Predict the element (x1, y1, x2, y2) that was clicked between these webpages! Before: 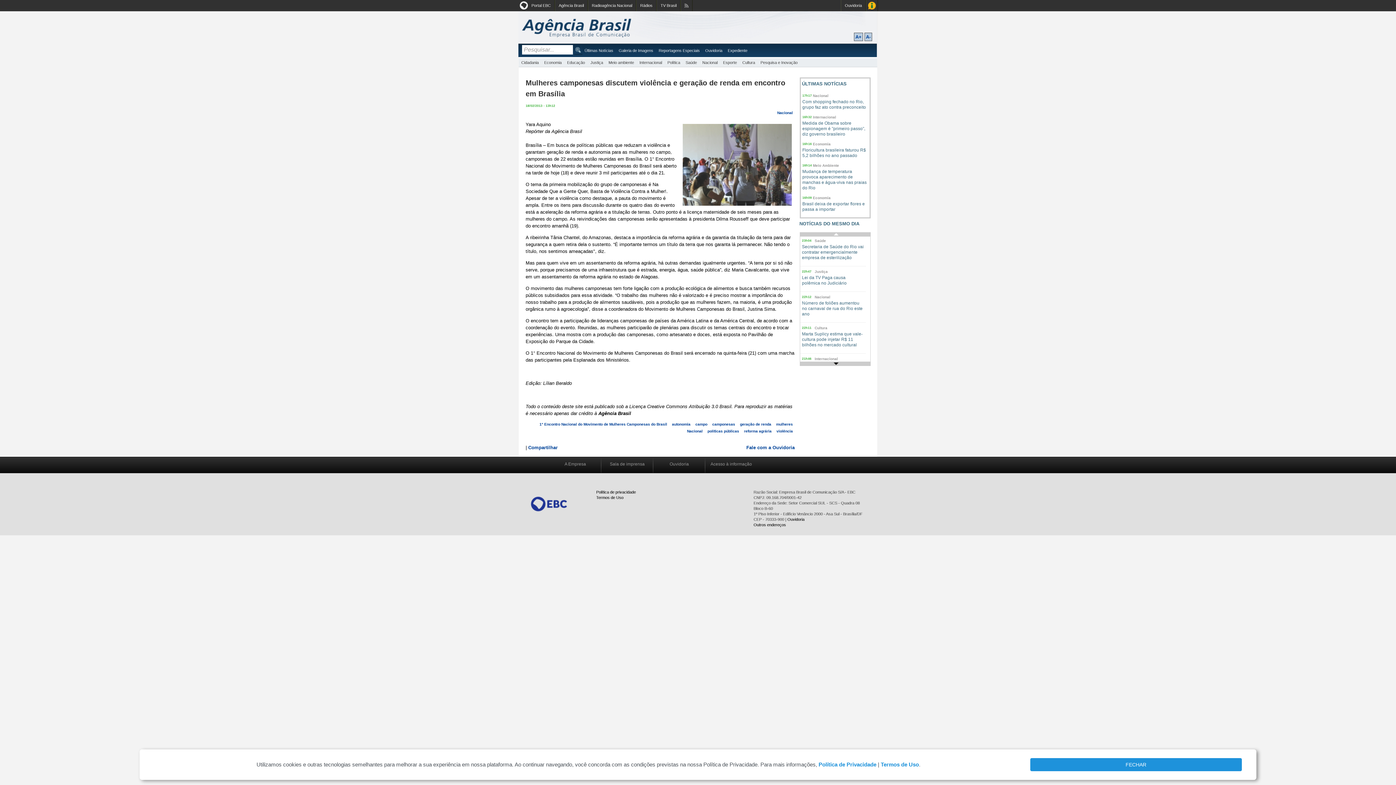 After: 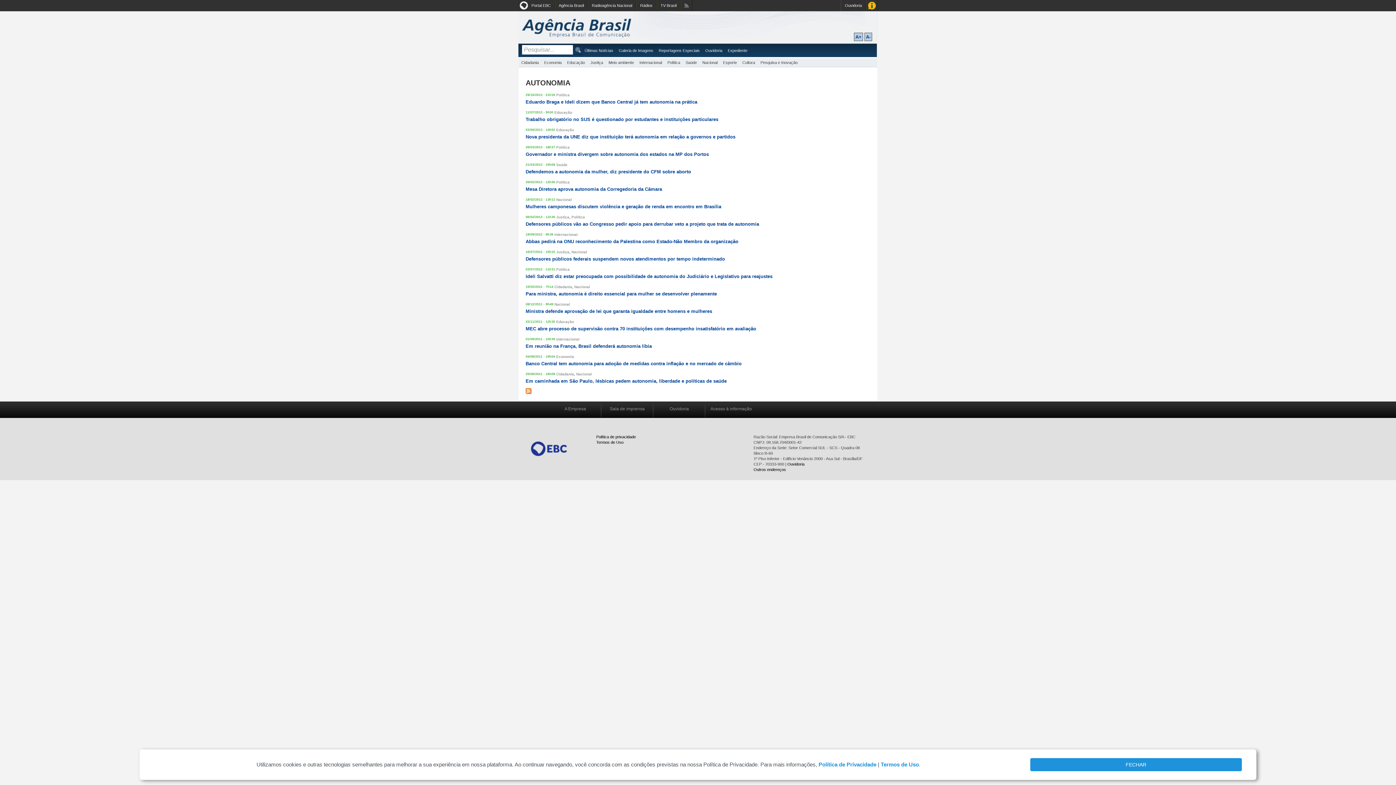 Action: label: autonomia bbox: (672, 422, 690, 426)